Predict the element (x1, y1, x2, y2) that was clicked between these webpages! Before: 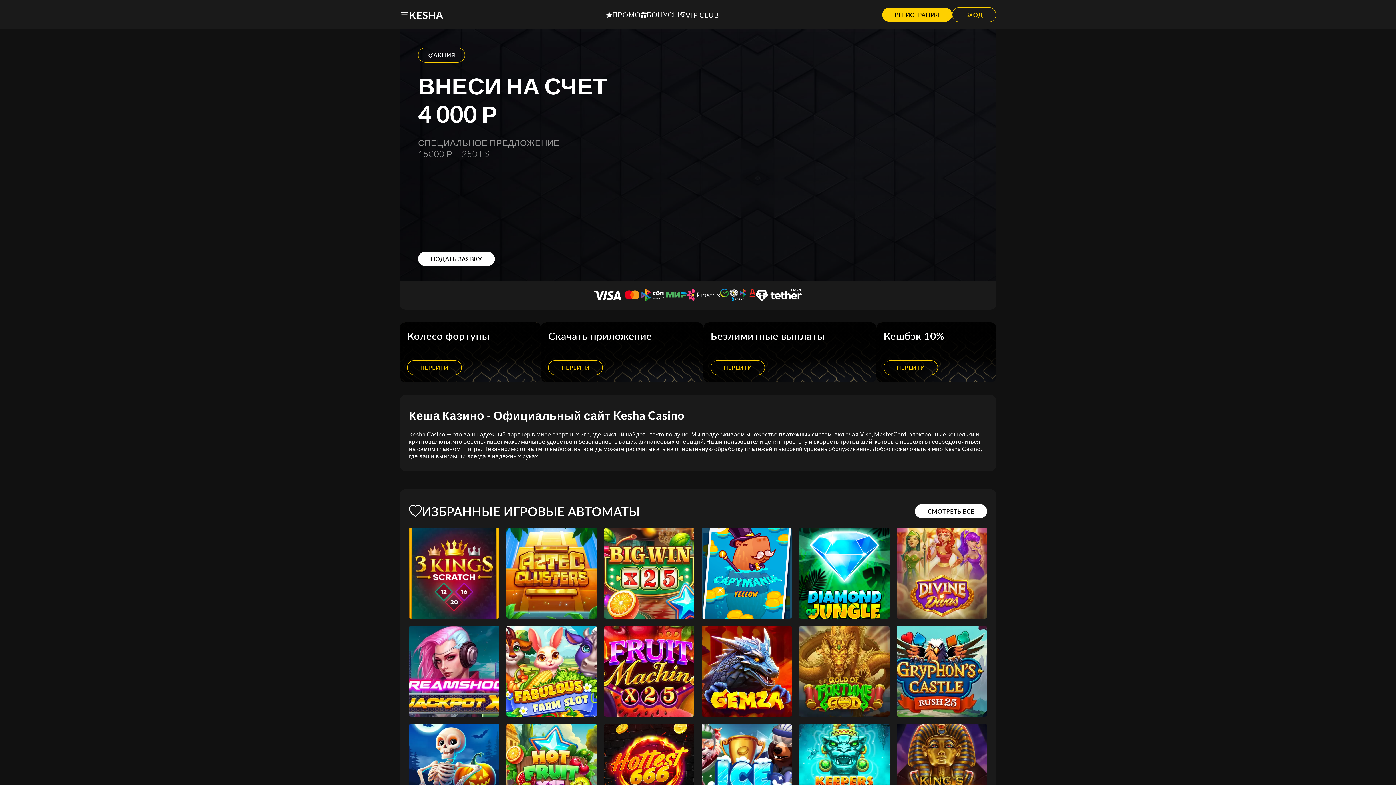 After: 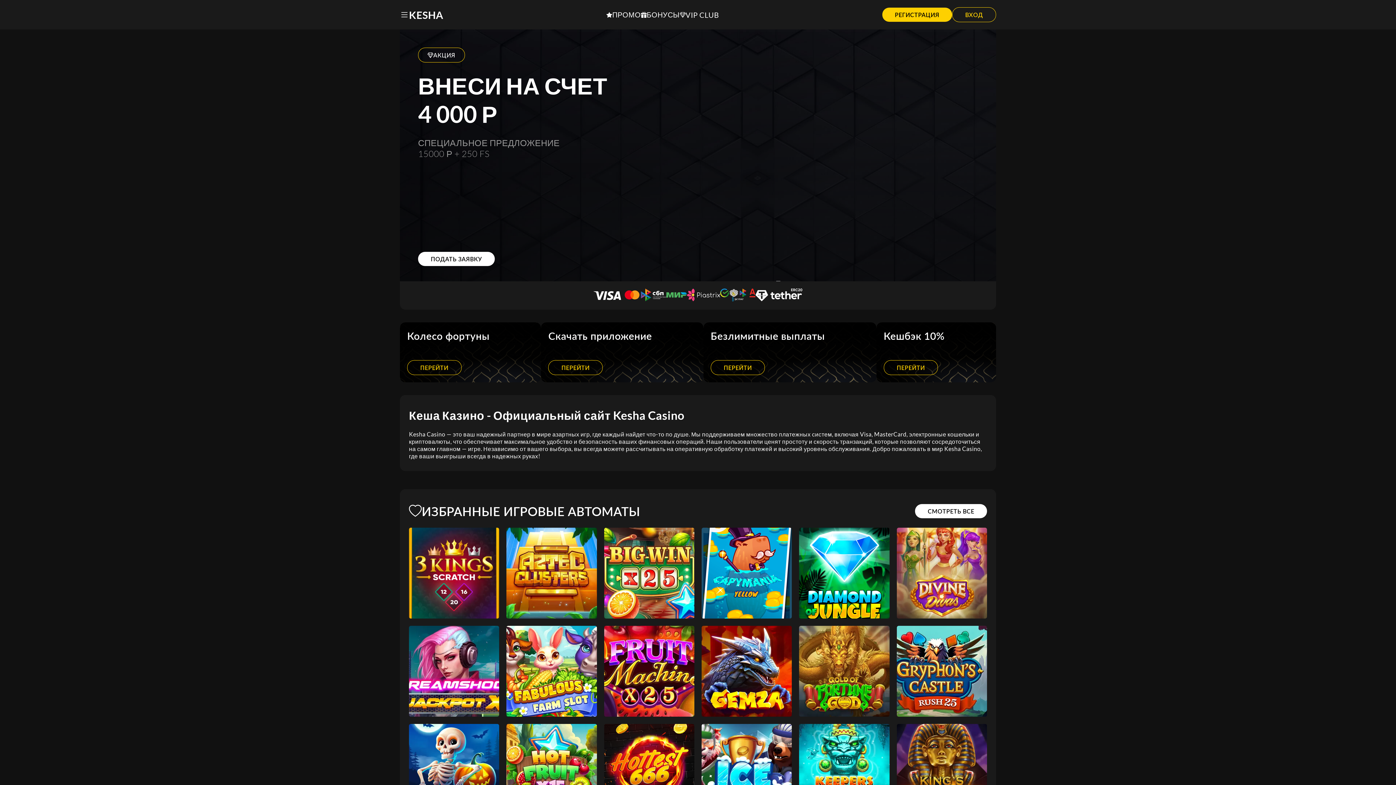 Action: label: Gryphon`s Castle Rush 25 bbox: (896, 626, 987, 717)